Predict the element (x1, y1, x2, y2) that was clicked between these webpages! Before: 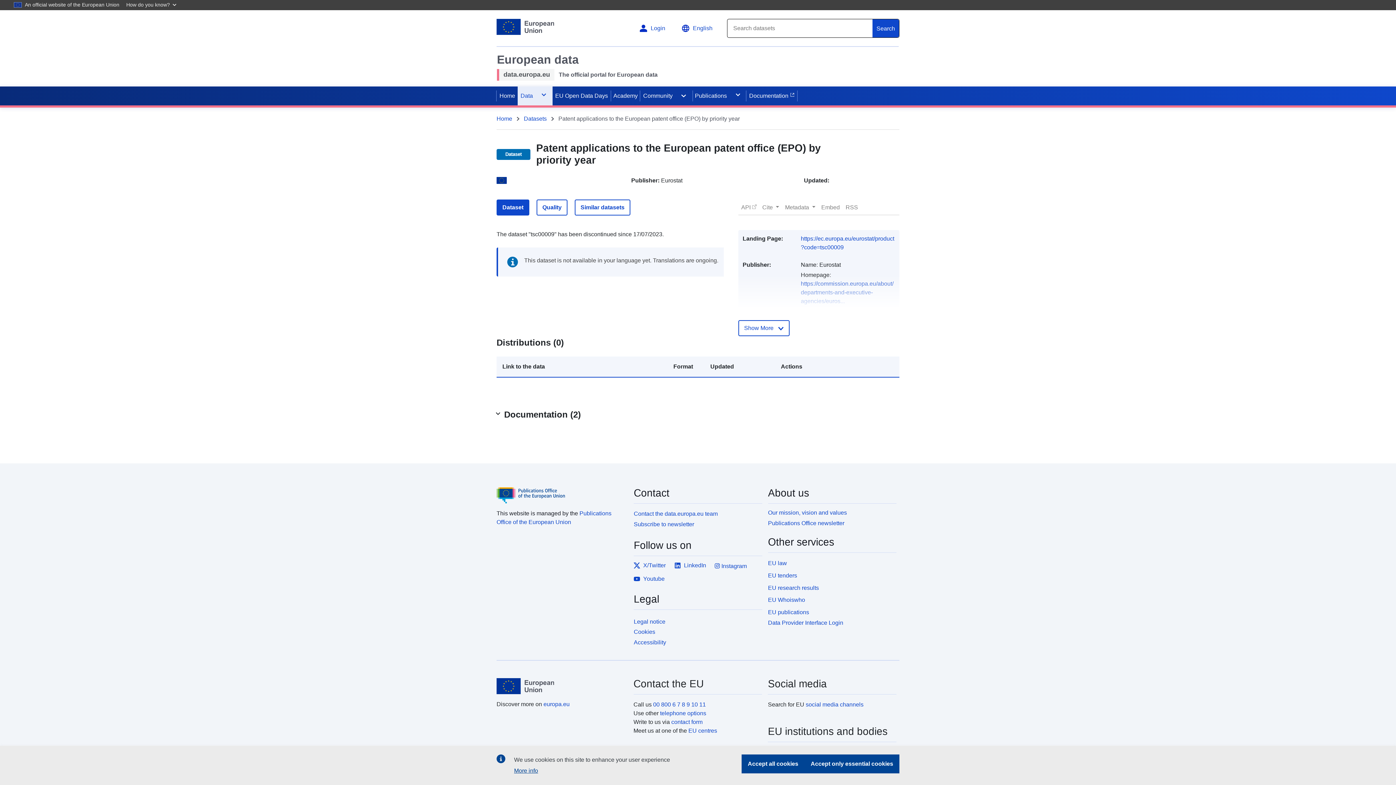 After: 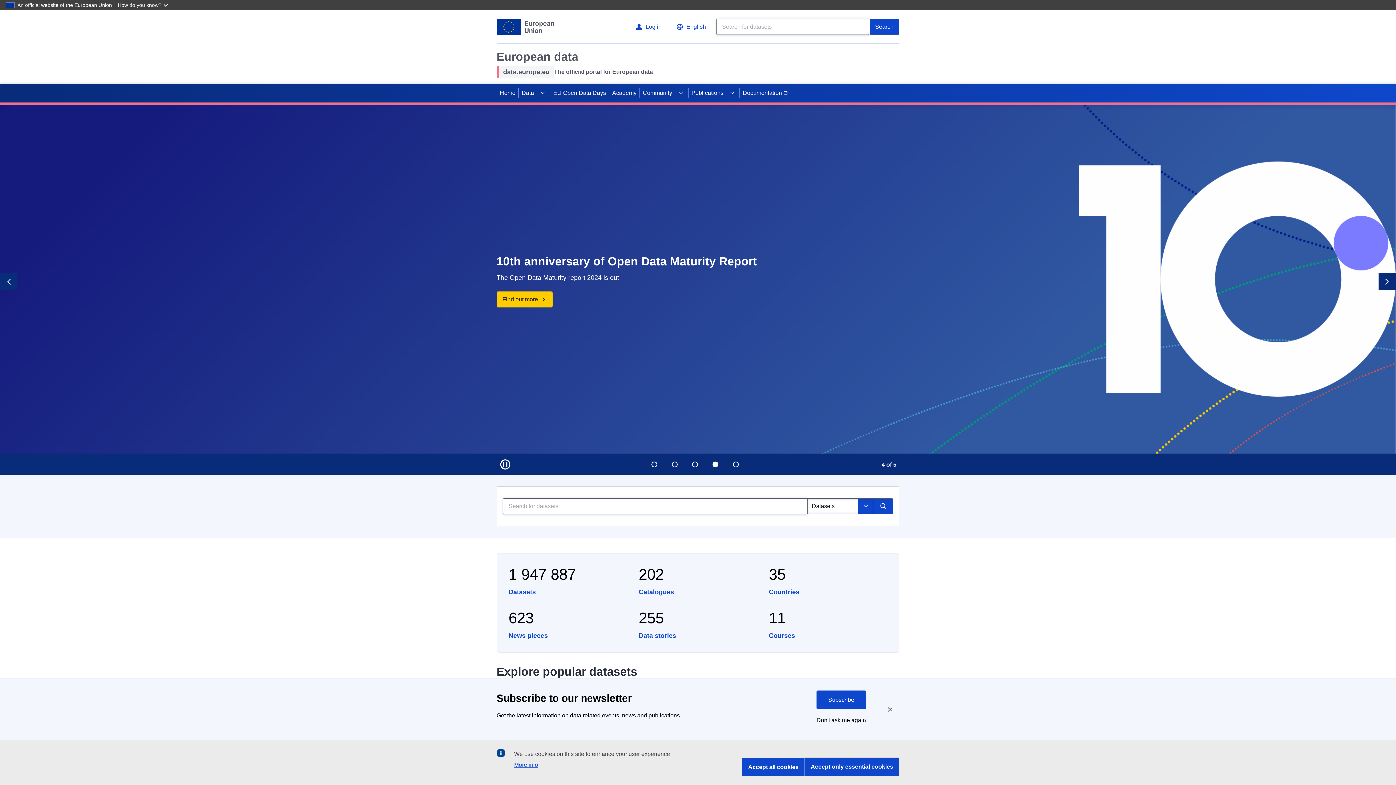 Action: bbox: (496, 86, 518, 105) label: Home